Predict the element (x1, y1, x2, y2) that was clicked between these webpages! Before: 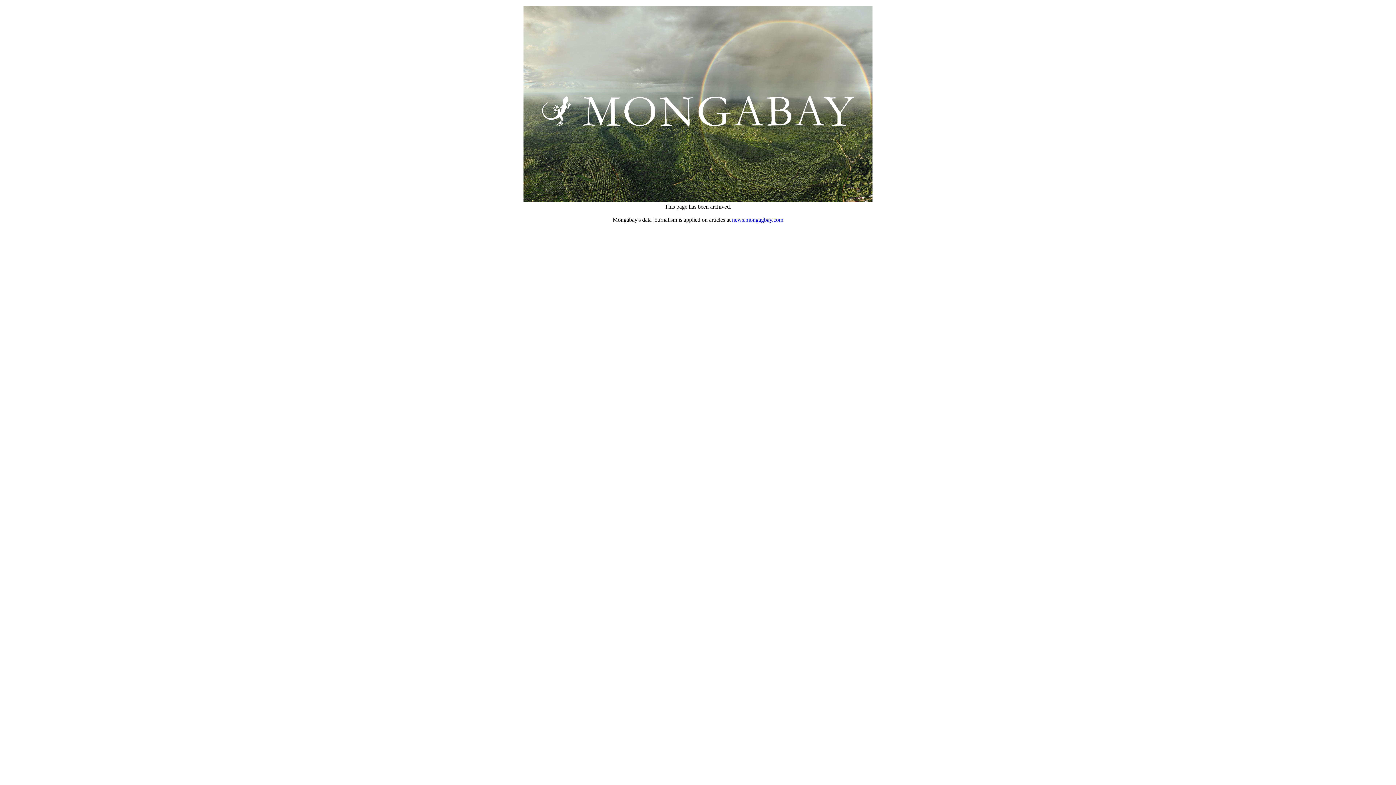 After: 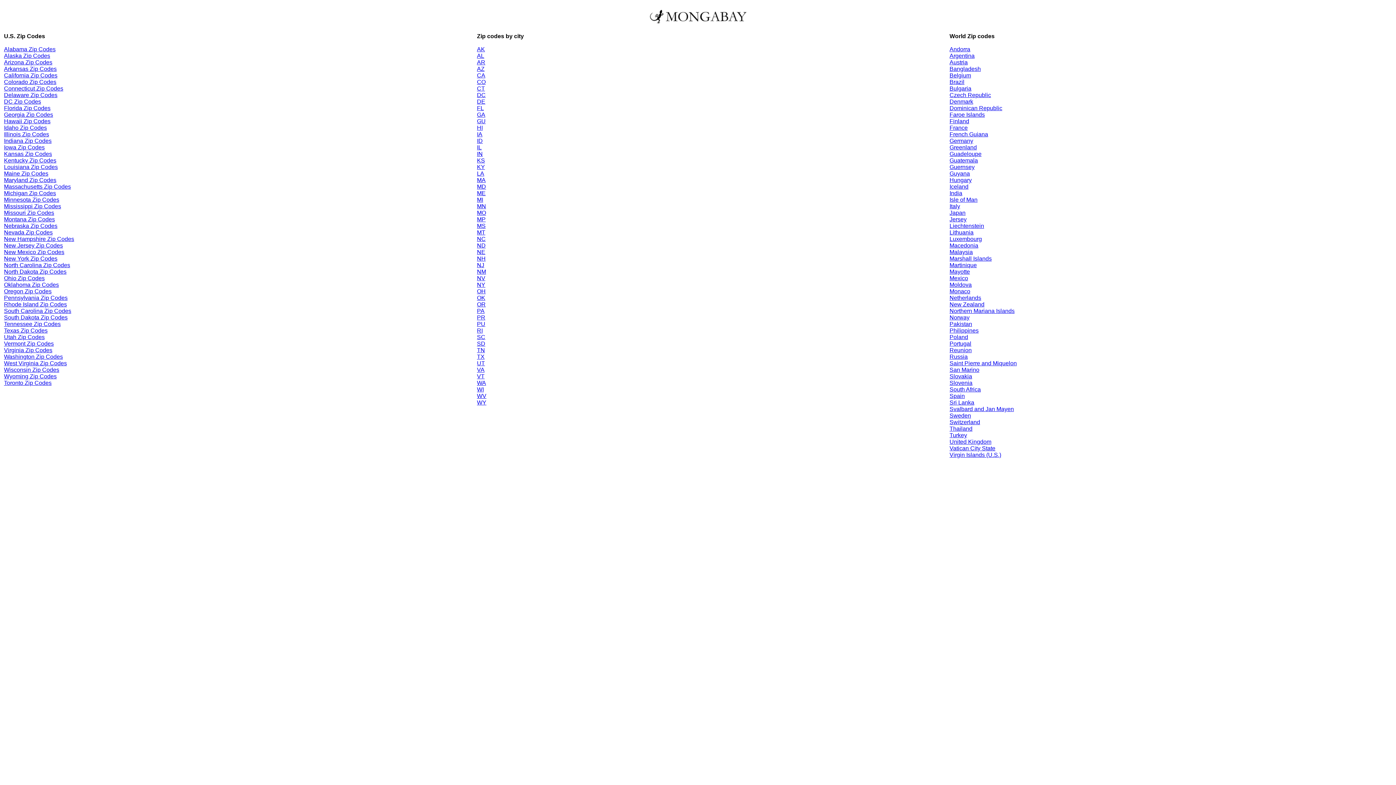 Action: bbox: (523, 197, 872, 203)